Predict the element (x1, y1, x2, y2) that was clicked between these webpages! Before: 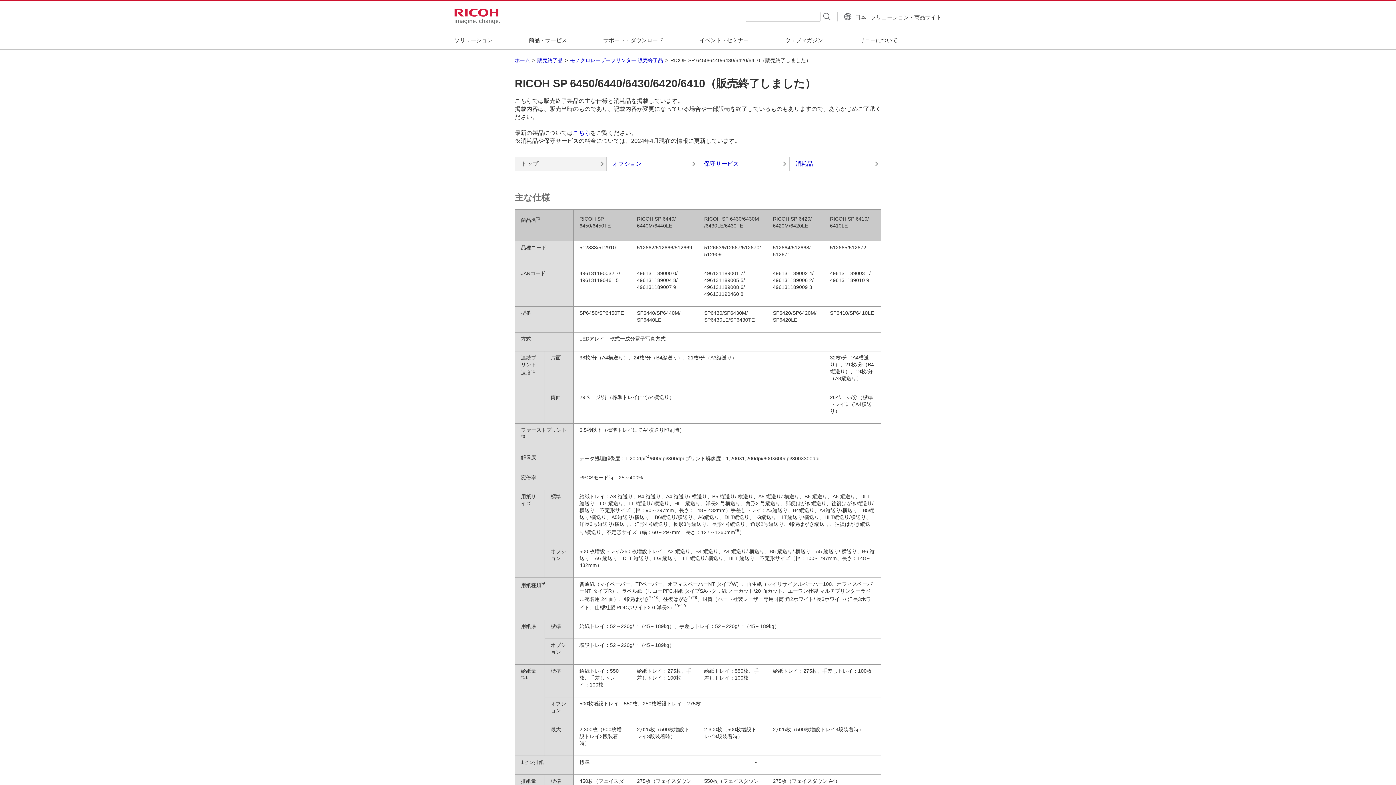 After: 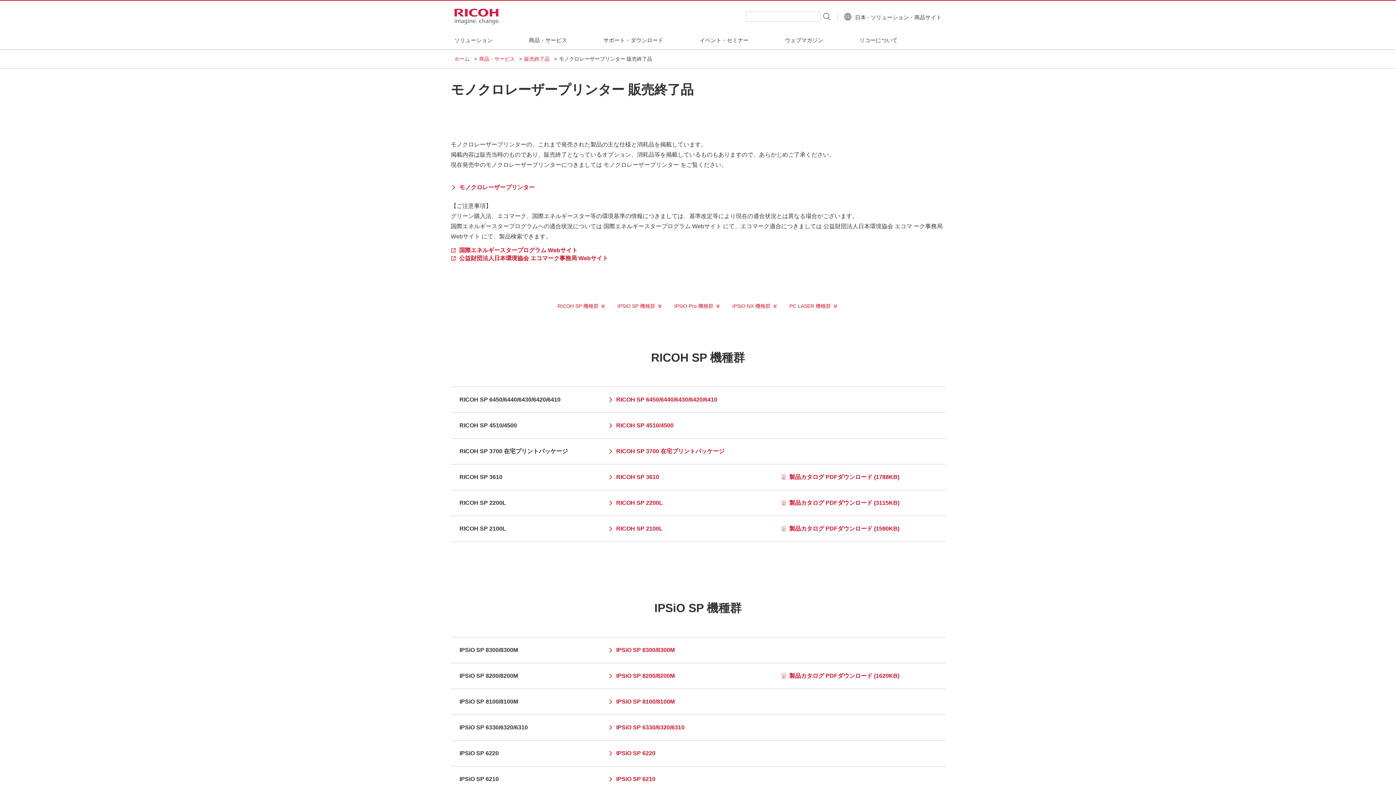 Action: label: モノクロレーザープリンター 販売終了品 bbox: (570, 57, 665, 63)